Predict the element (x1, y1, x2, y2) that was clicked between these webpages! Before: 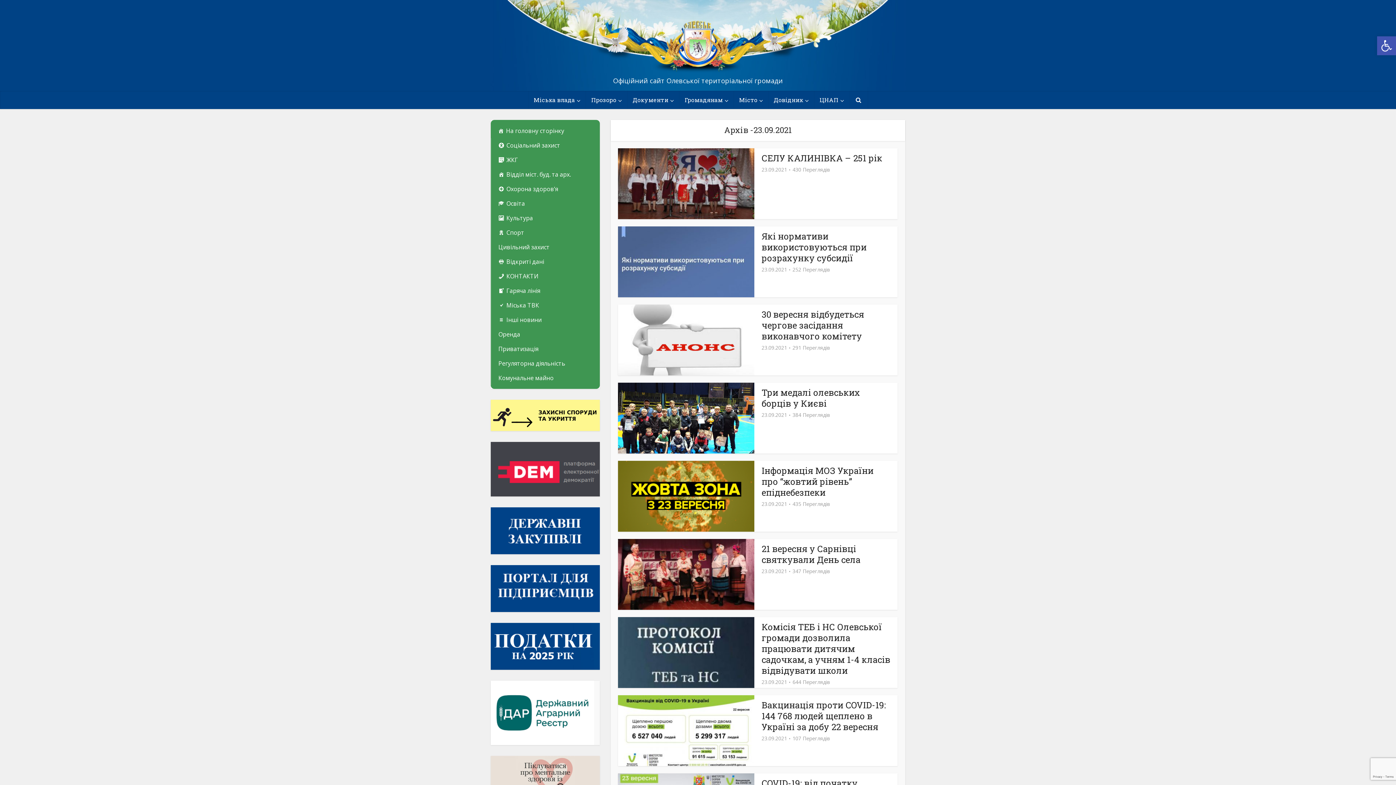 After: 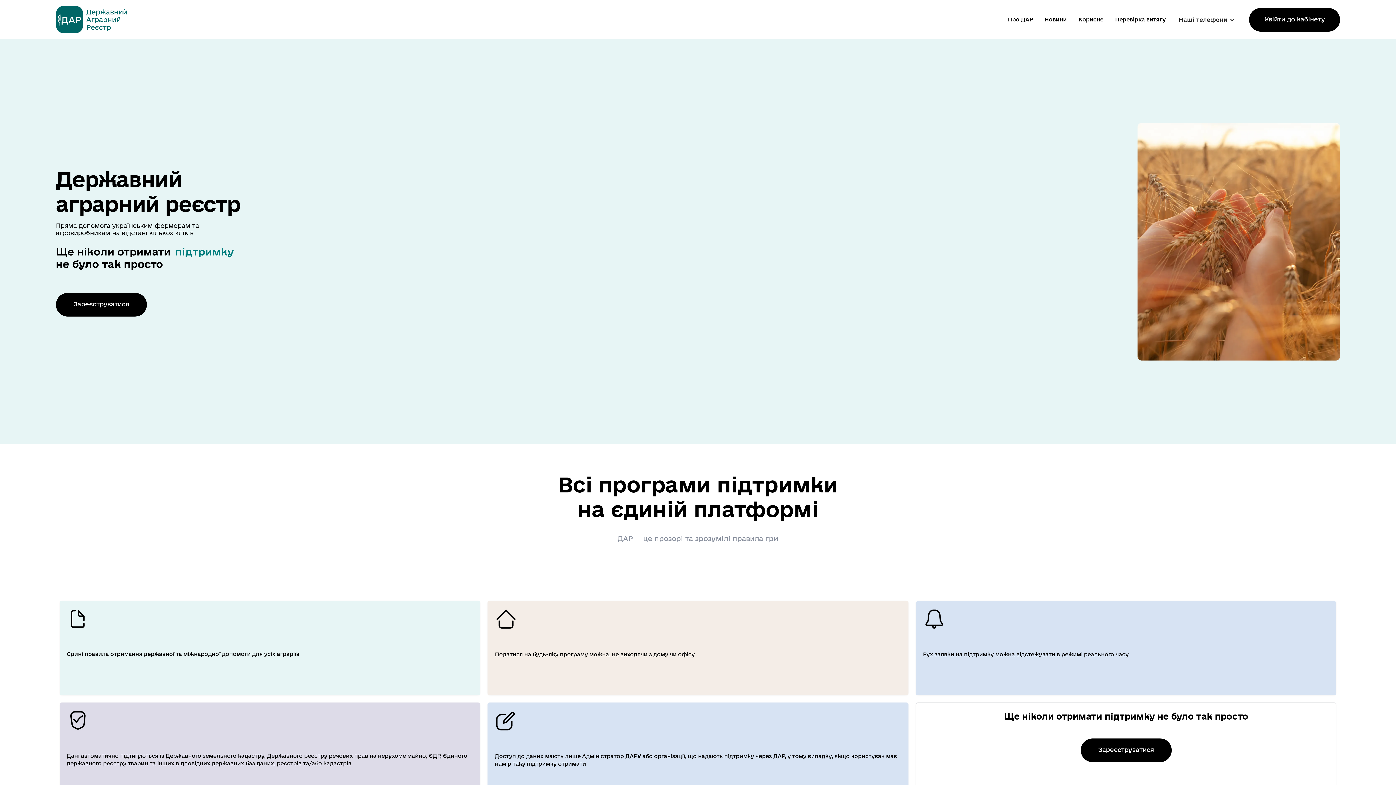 Action: bbox: (490, 709, 594, 716)